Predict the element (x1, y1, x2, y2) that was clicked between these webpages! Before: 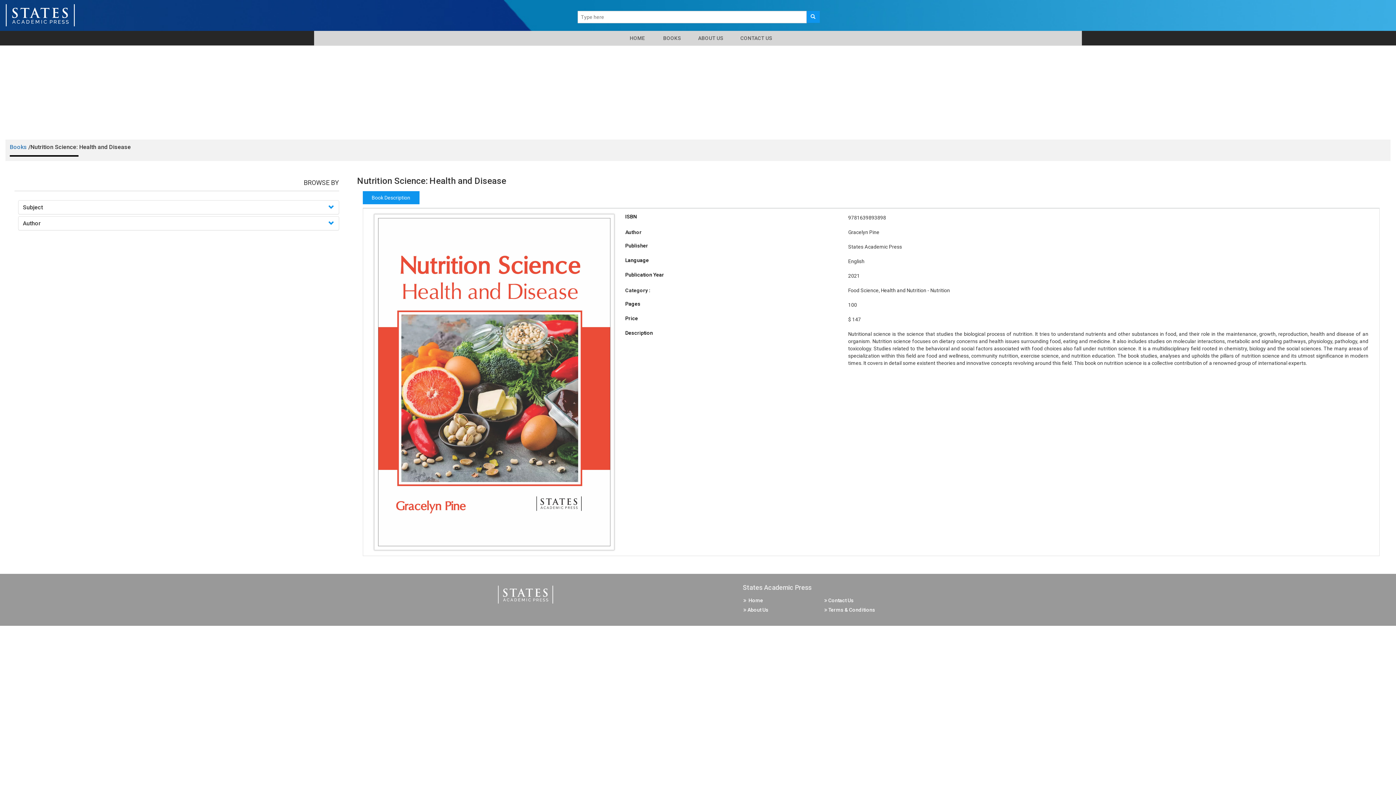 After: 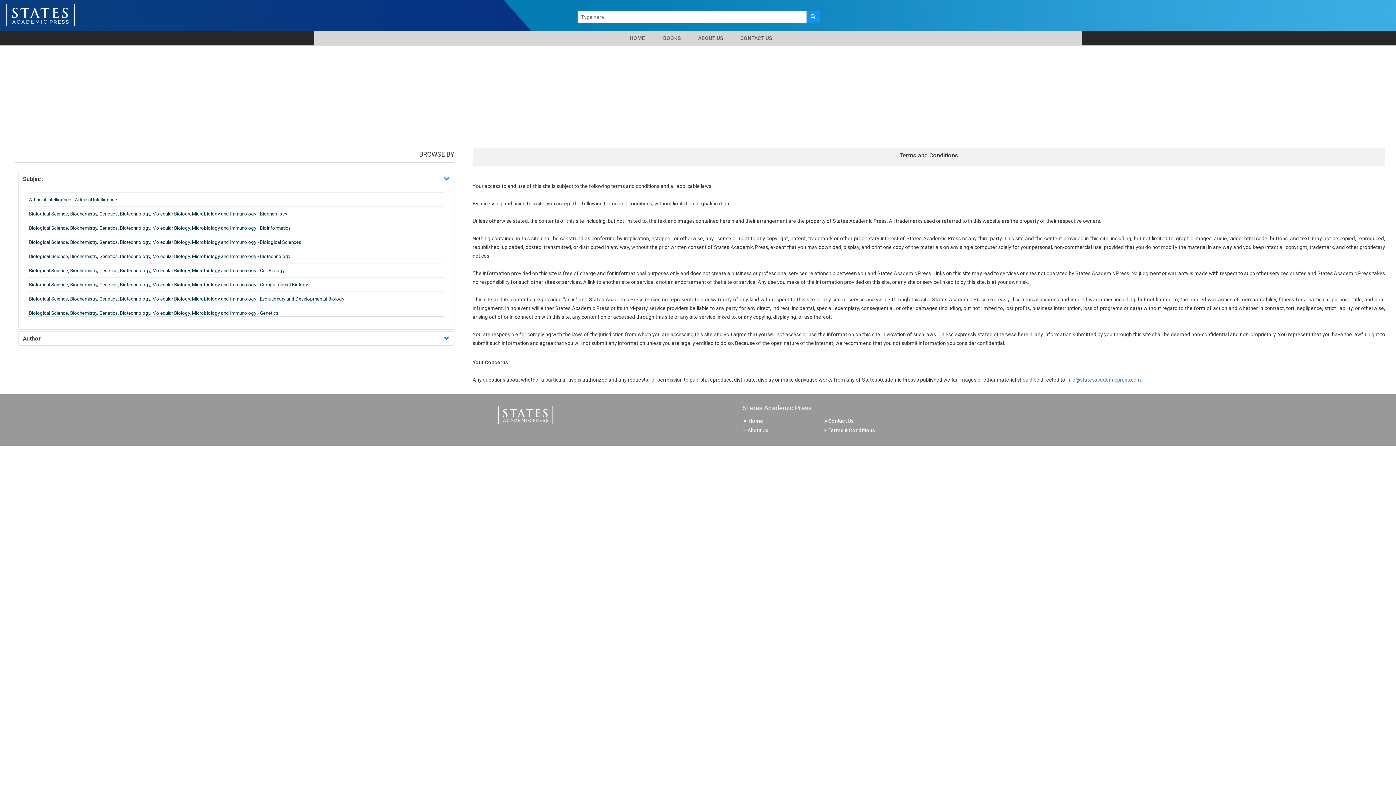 Action: label:  Terms & Conditions bbox: (824, 607, 875, 613)